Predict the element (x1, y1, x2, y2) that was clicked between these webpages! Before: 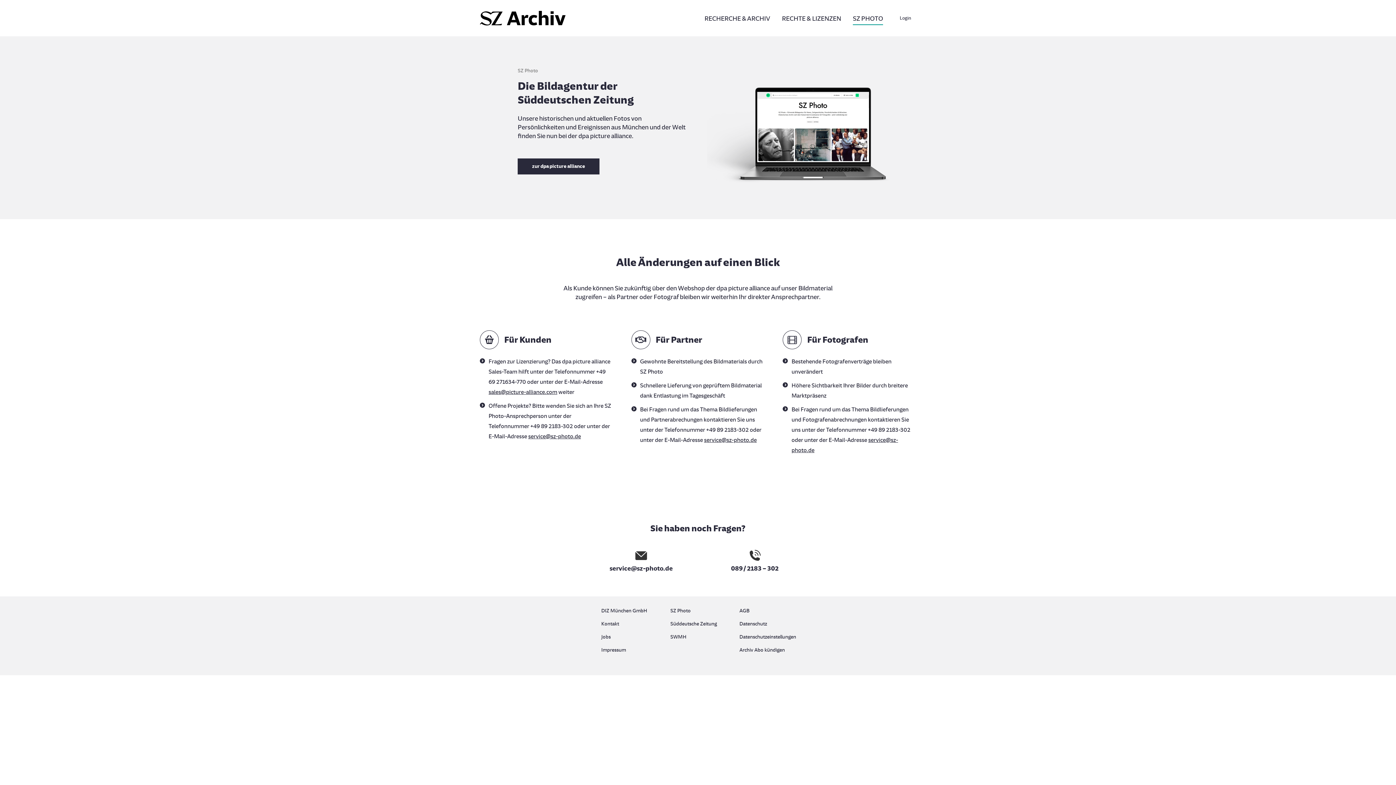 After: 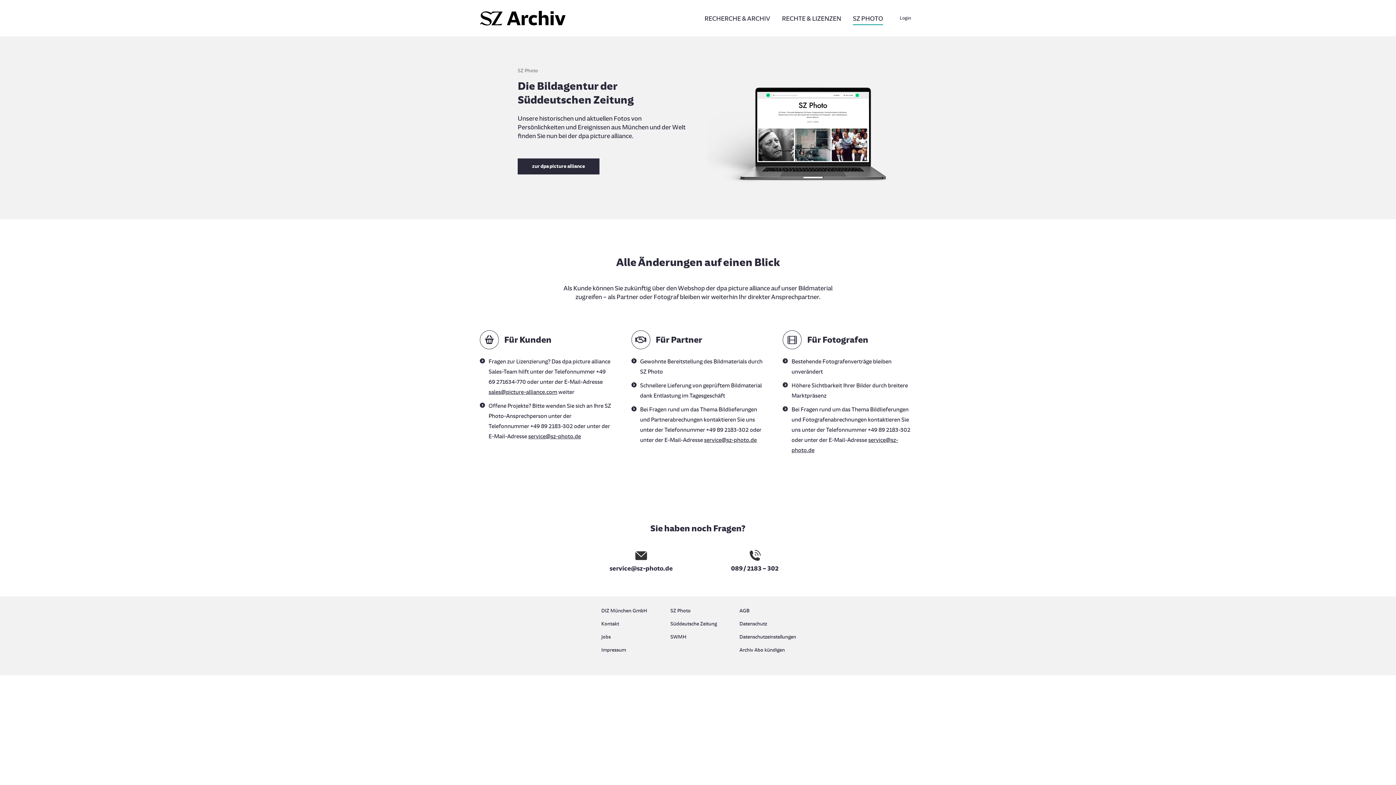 Action: label: SZ PHOTO bbox: (848, 12, 887, 24)